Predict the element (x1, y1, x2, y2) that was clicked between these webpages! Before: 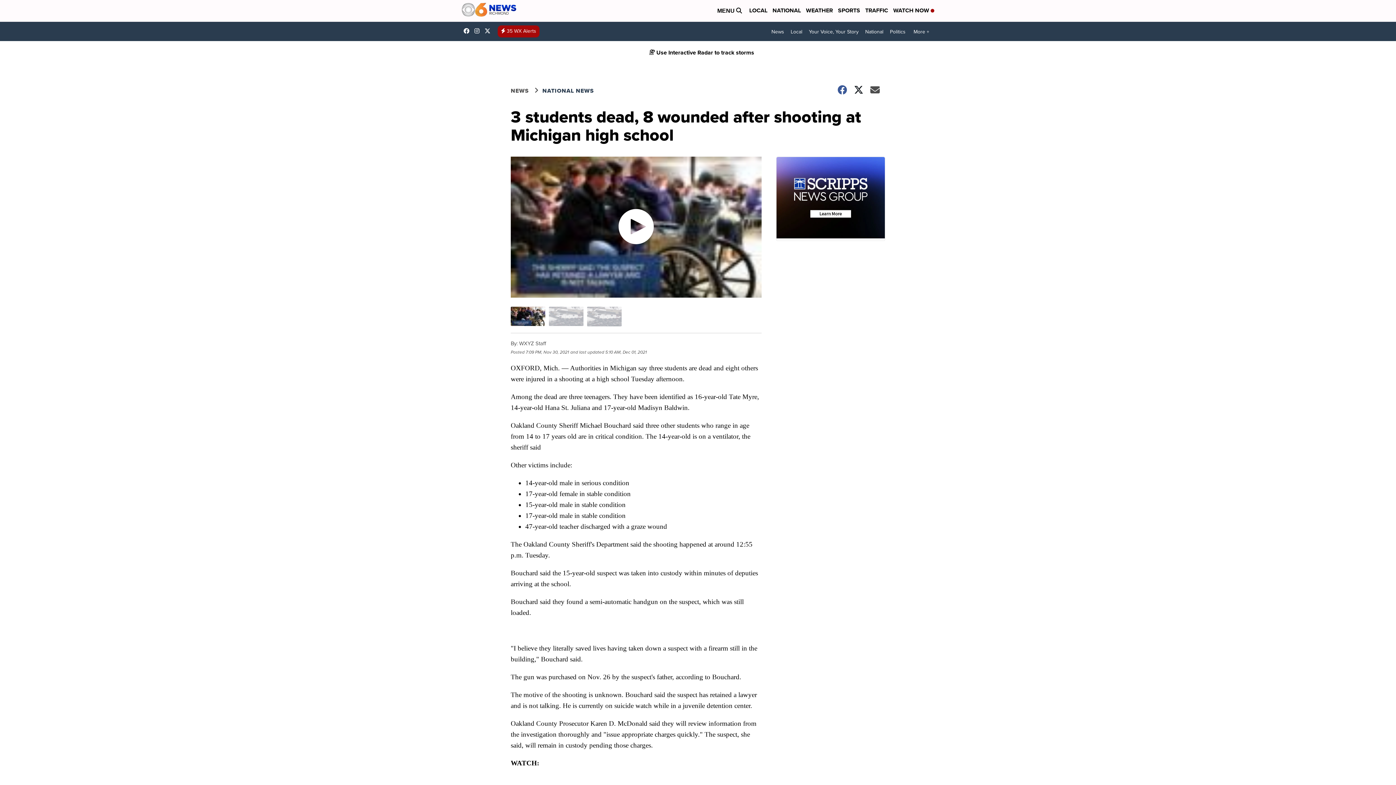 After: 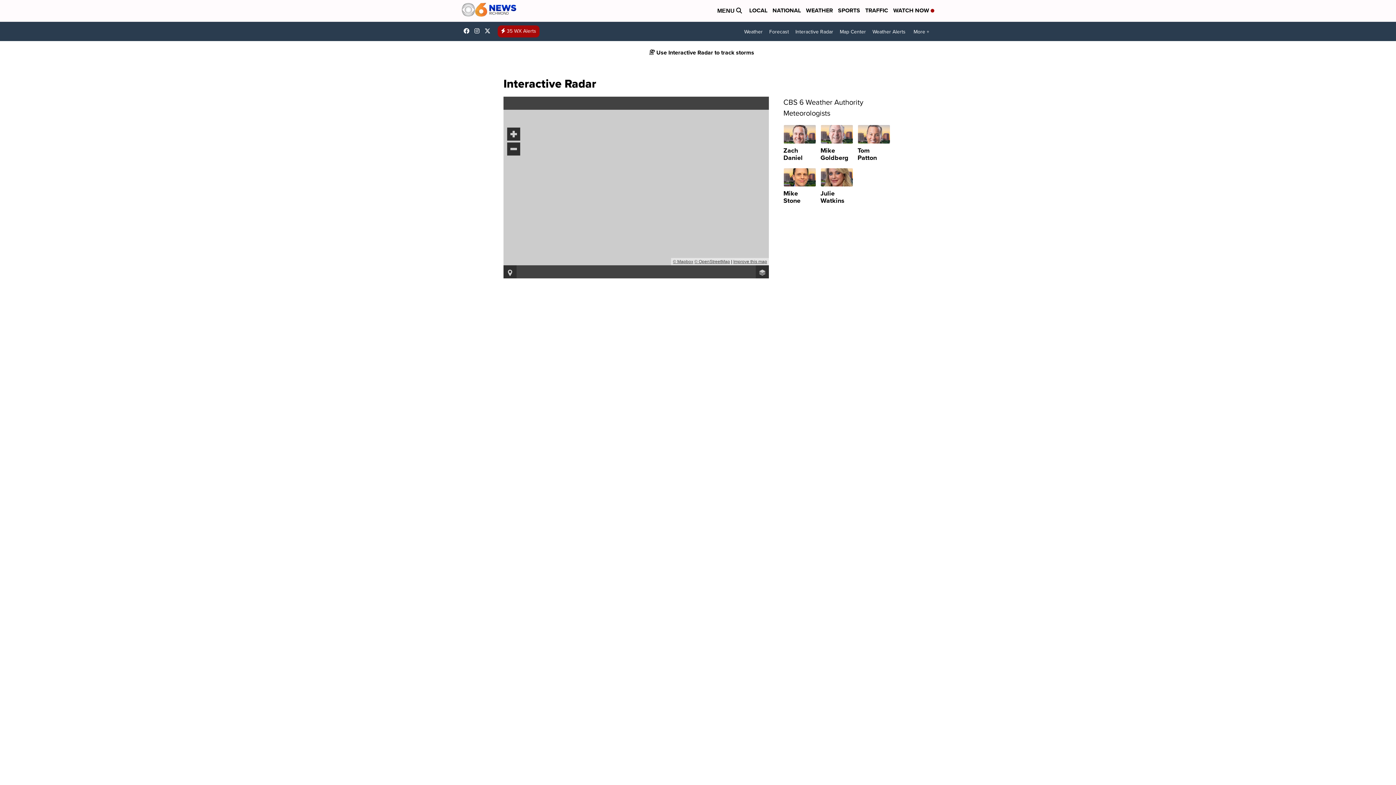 Action: label: ⛈️ Use Interactive Radar to track storms bbox: (649, 48, 754, 56)